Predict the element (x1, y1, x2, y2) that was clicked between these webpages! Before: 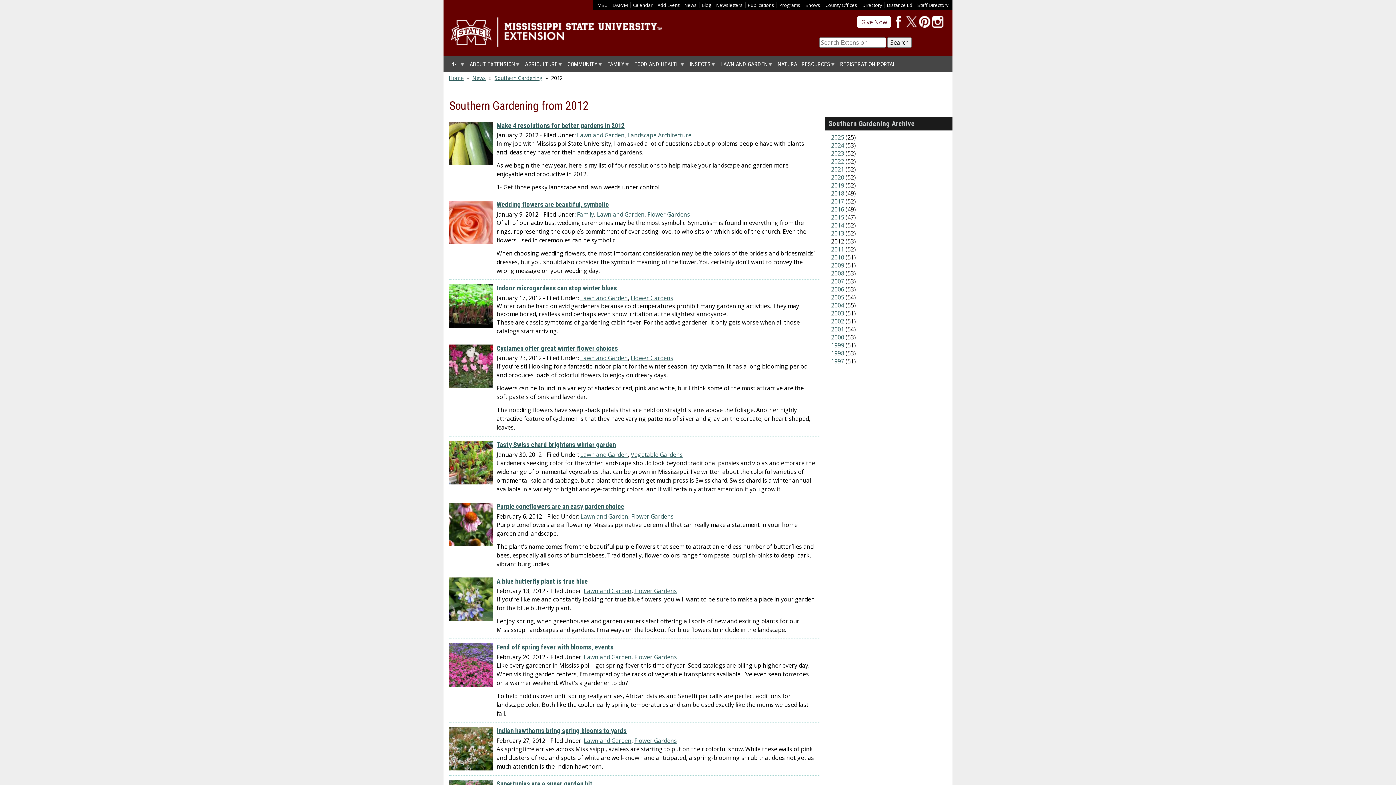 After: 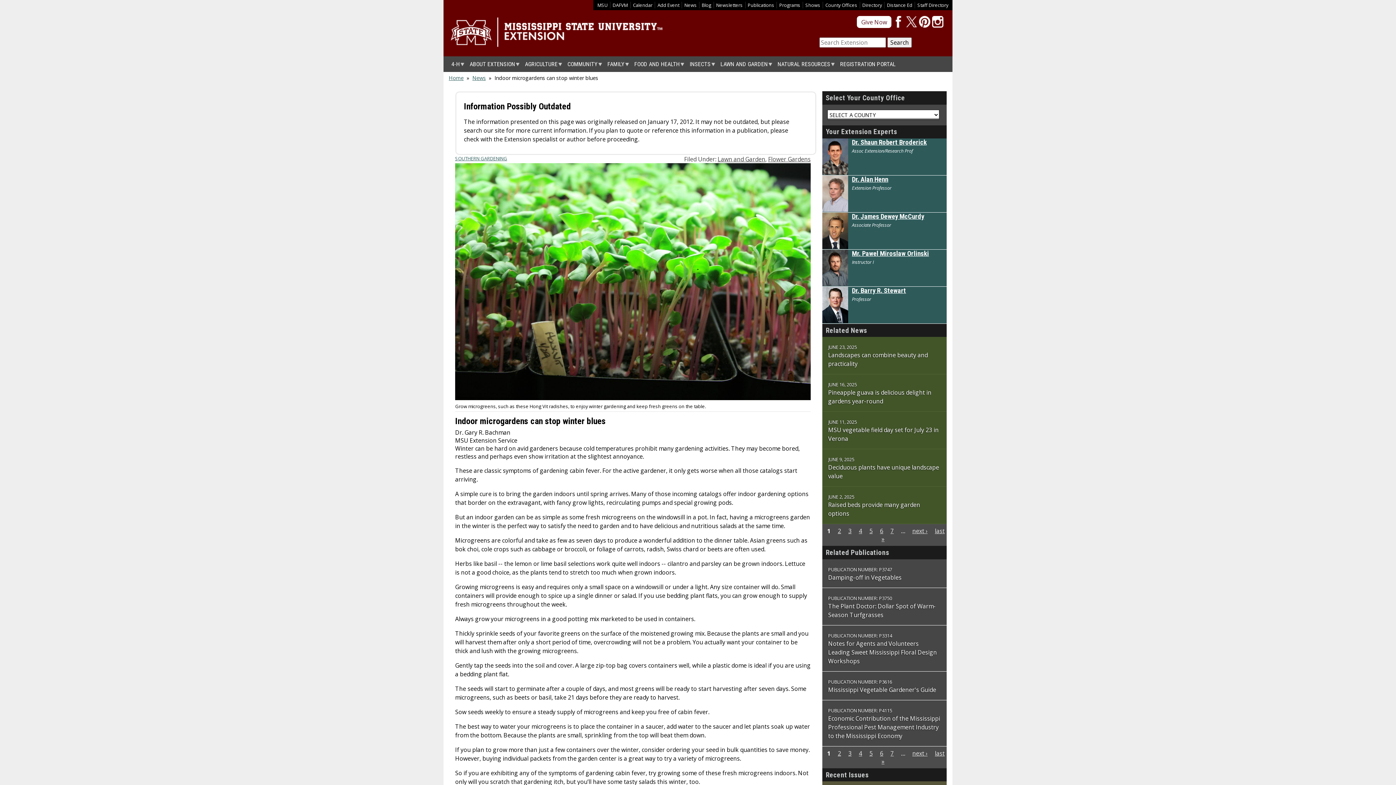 Action: label: Indoor microgardens can stop winter blues bbox: (496, 284, 617, 292)